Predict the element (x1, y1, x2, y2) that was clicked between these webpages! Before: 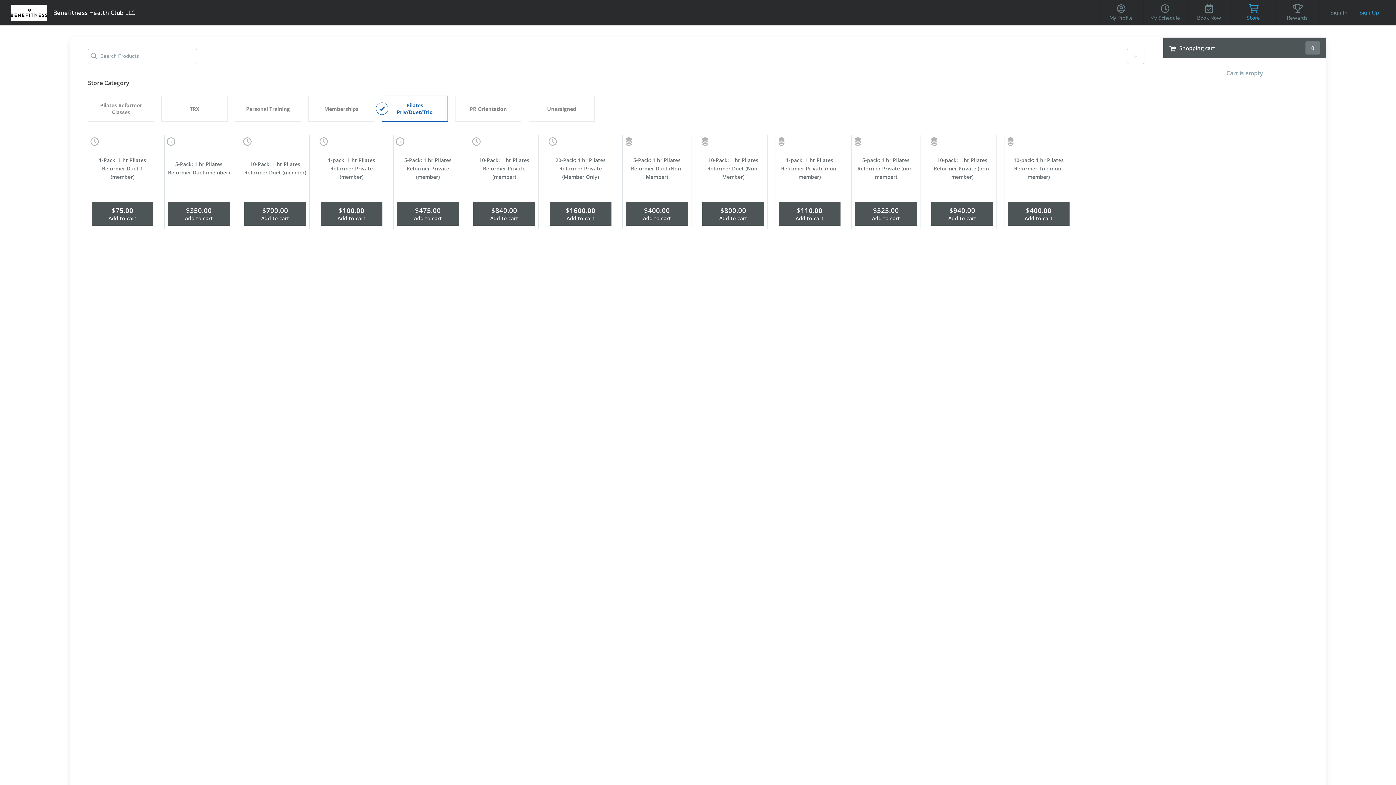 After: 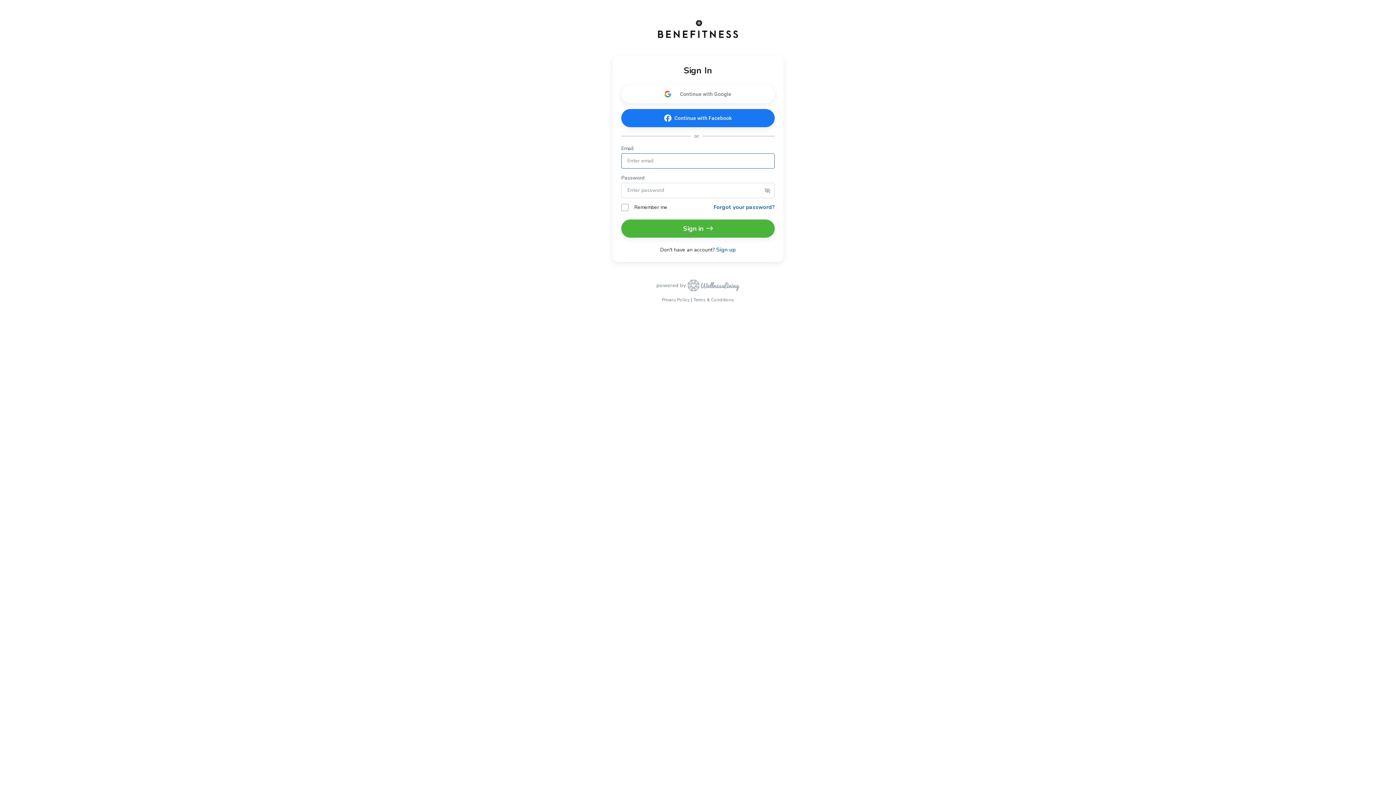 Action: bbox: (1330, 9, 1348, 16) label: Sign In